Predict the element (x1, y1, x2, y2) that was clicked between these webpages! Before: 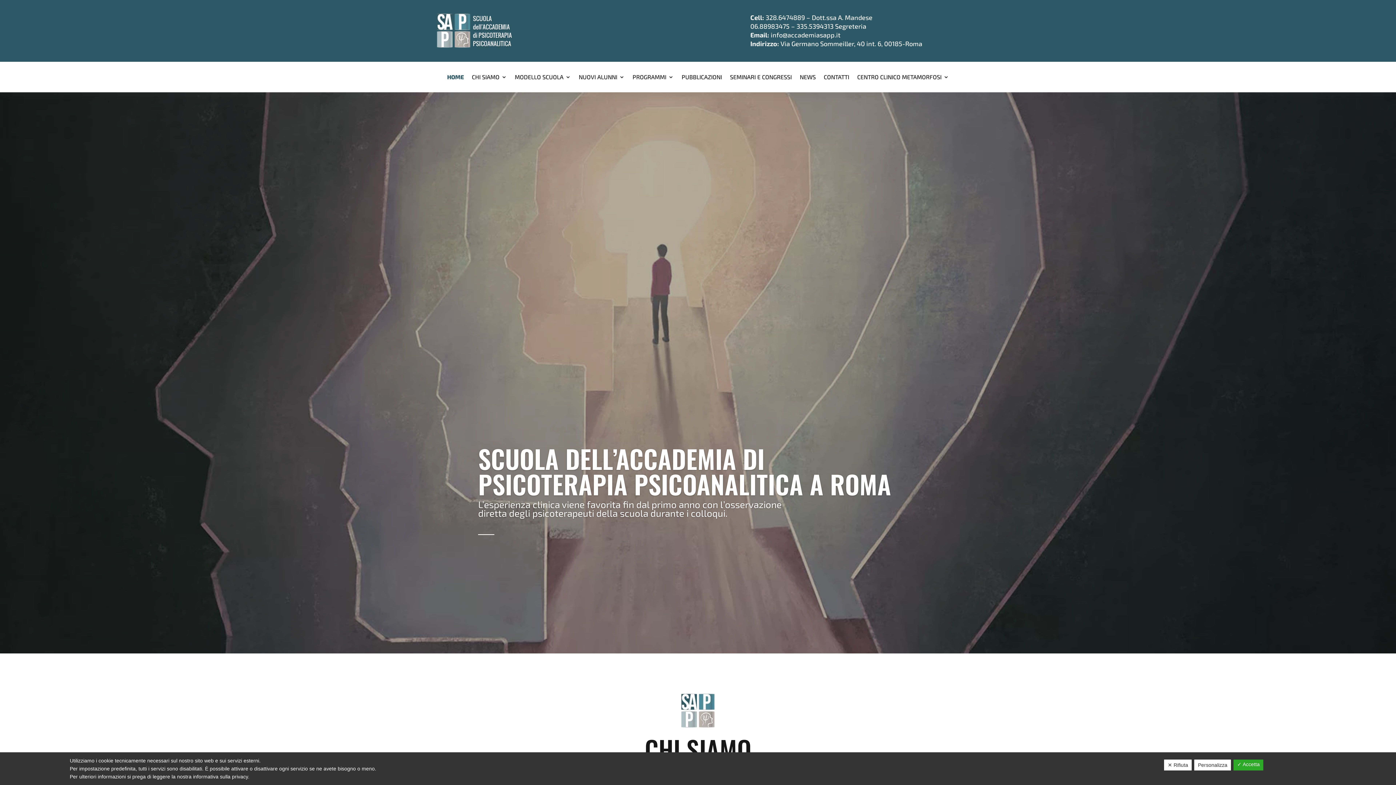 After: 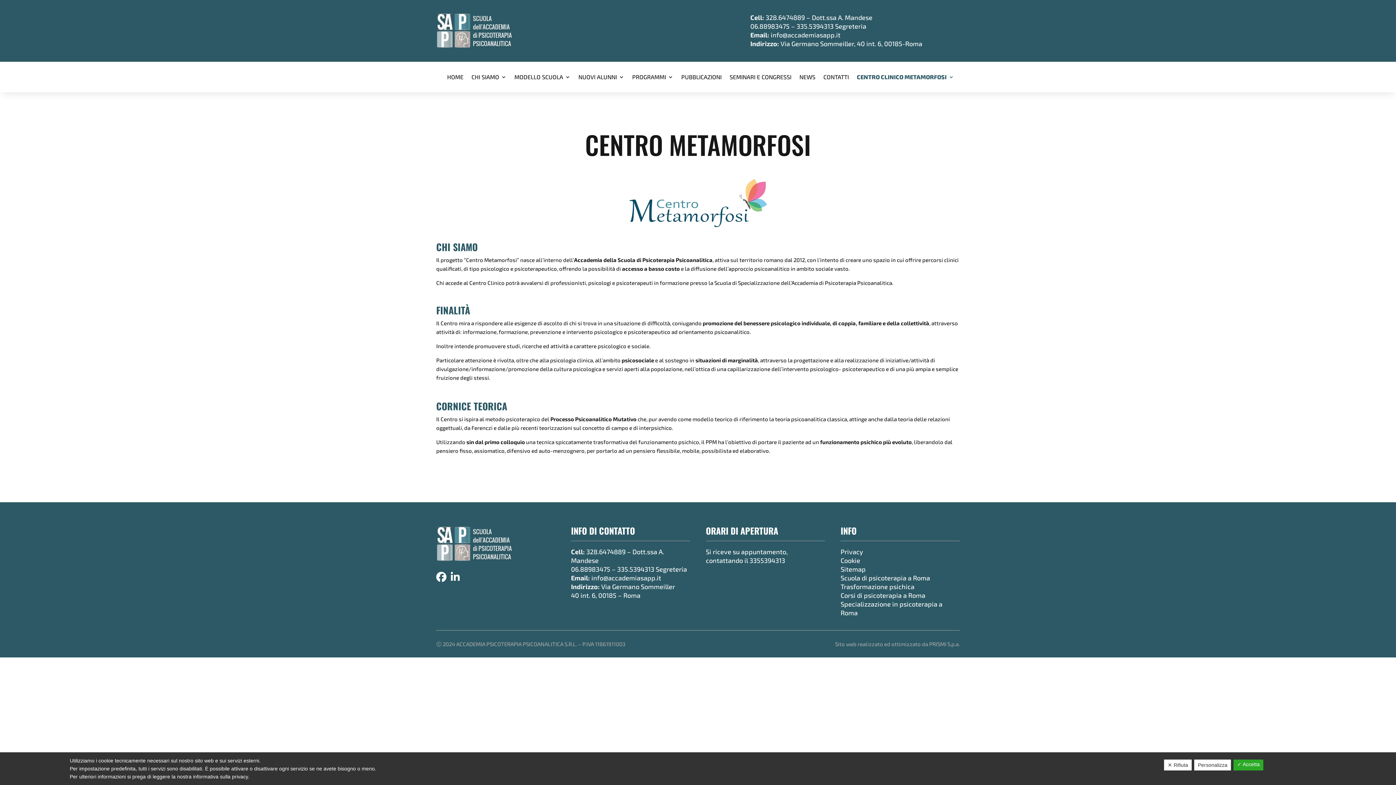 Action: label: CENTRO CLINICO METAMORFOSI bbox: (857, 74, 949, 82)